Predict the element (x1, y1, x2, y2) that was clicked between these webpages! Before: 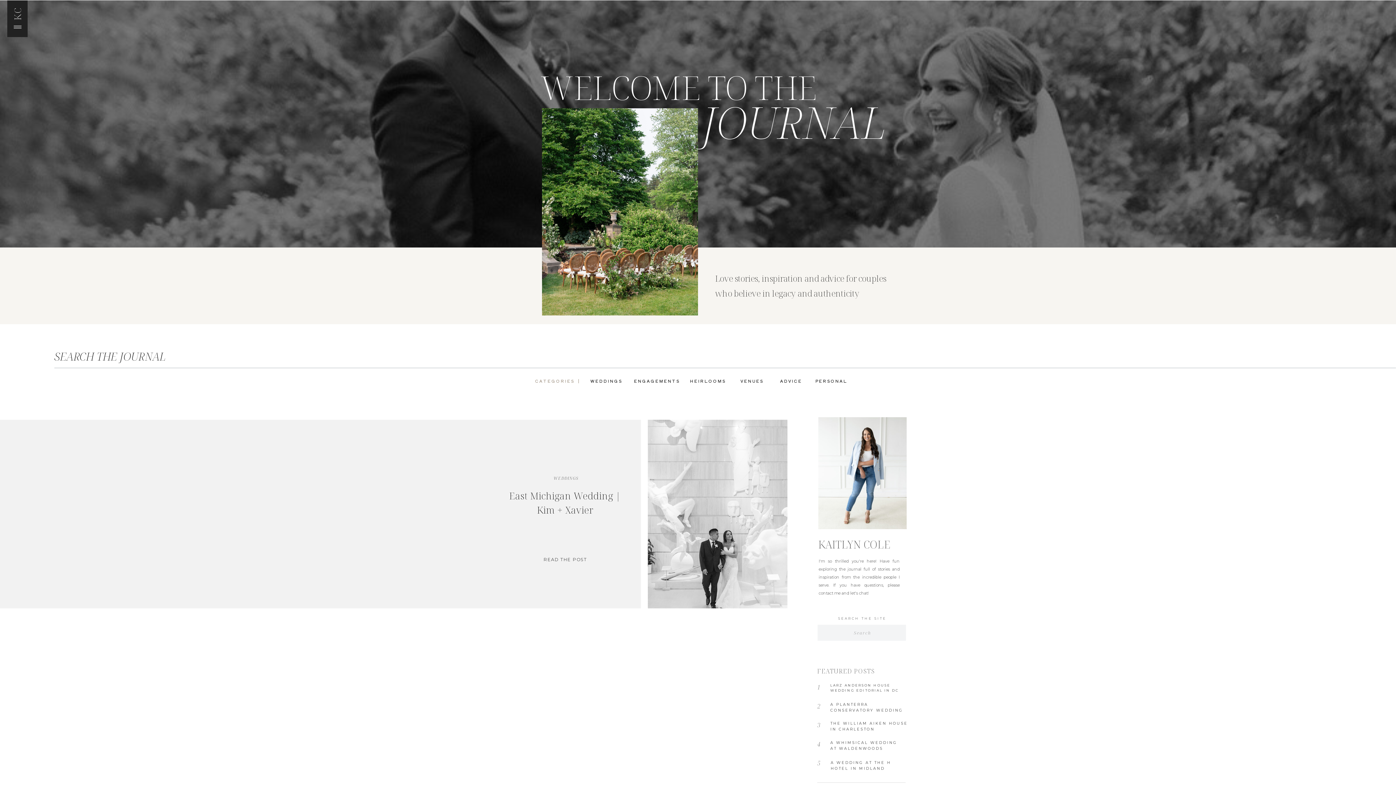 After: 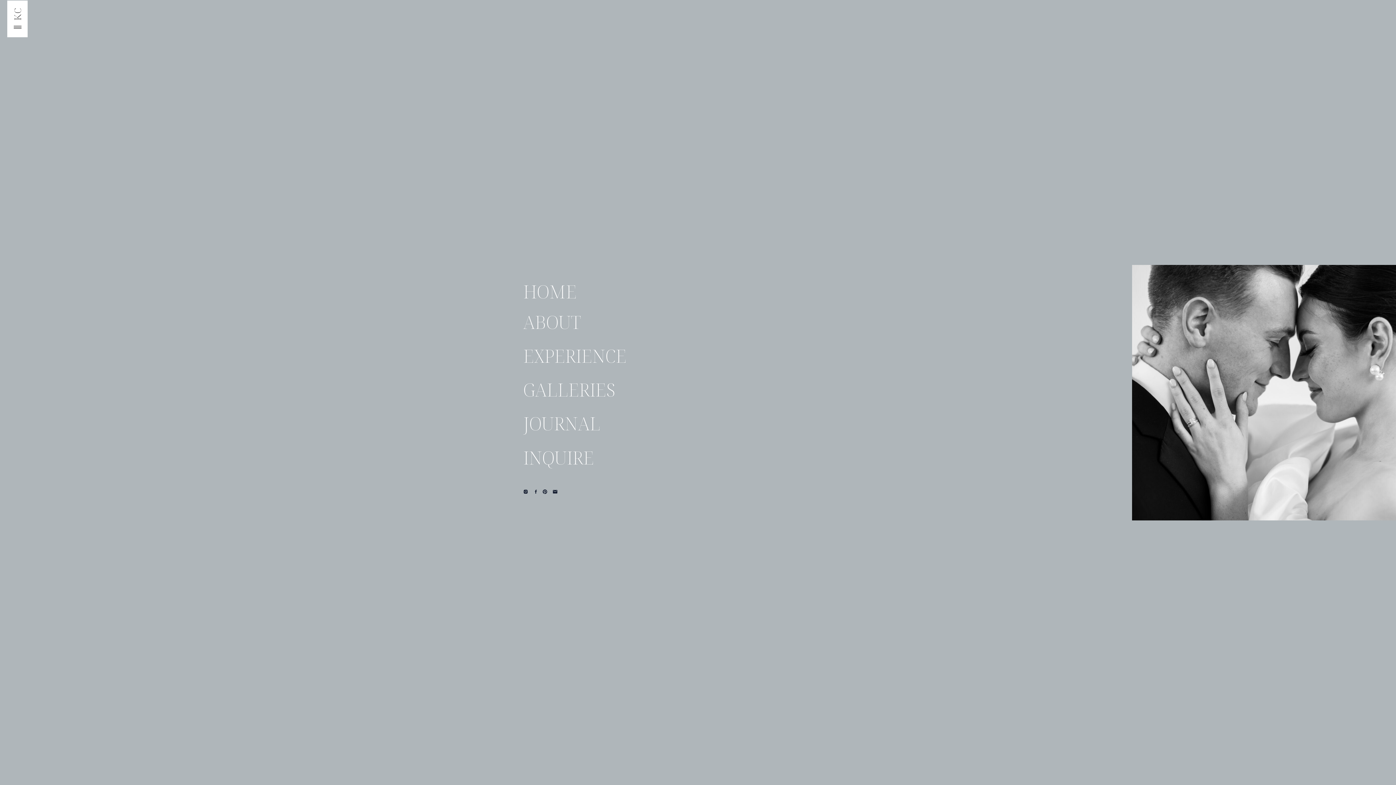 Action: bbox: (12, 21, 23, 32)